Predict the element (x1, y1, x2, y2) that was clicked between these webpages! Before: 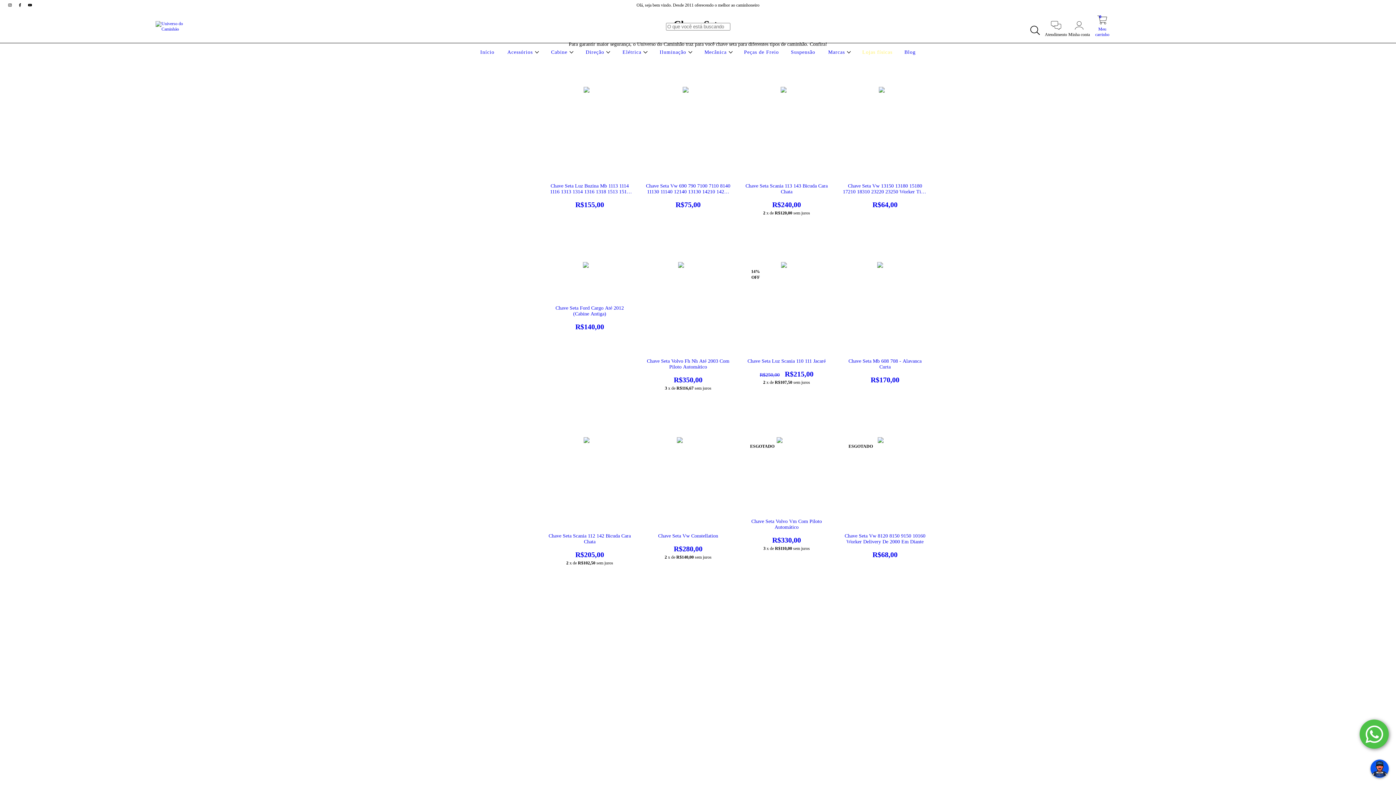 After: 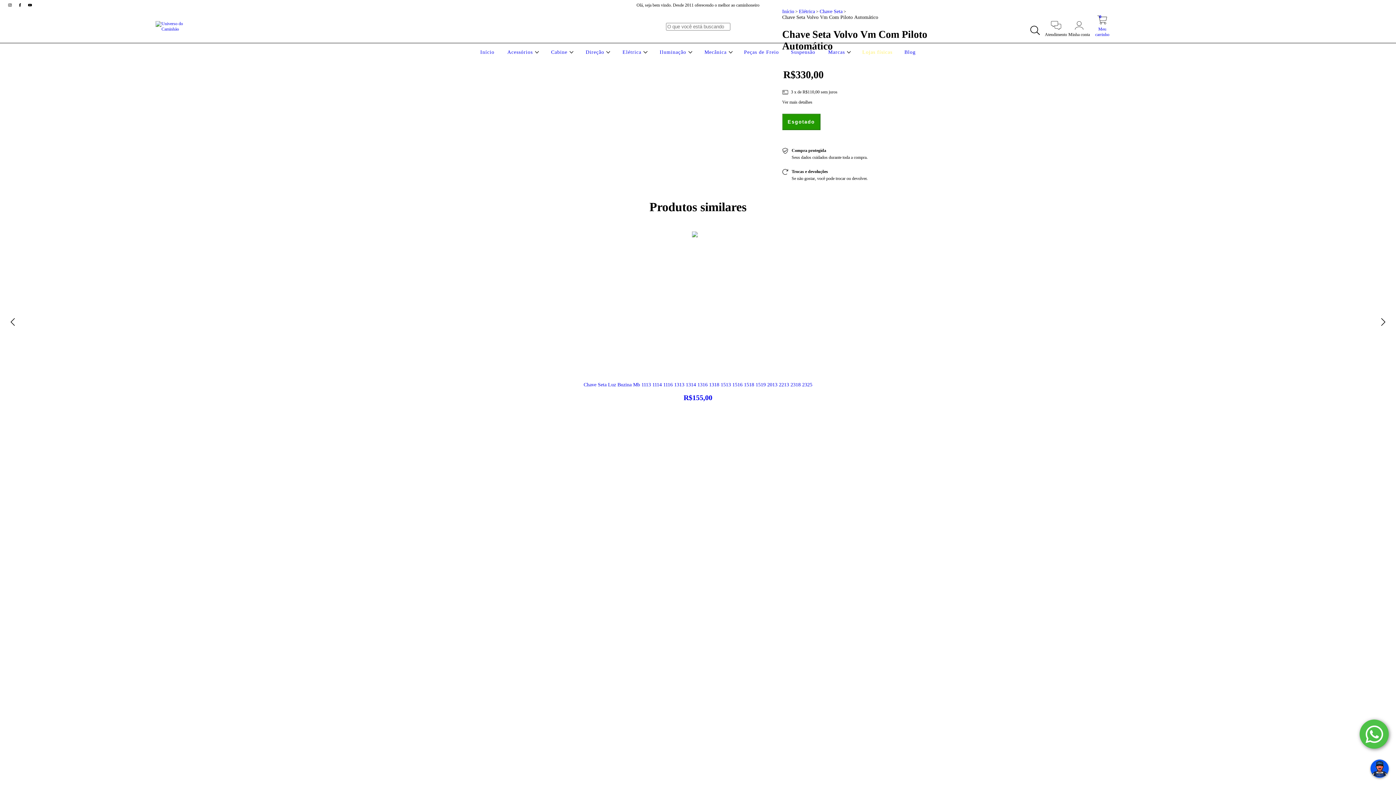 Action: label: Chave Seta Volvo Vm Com Piloto Automático bbox: (744, 519, 829, 546)